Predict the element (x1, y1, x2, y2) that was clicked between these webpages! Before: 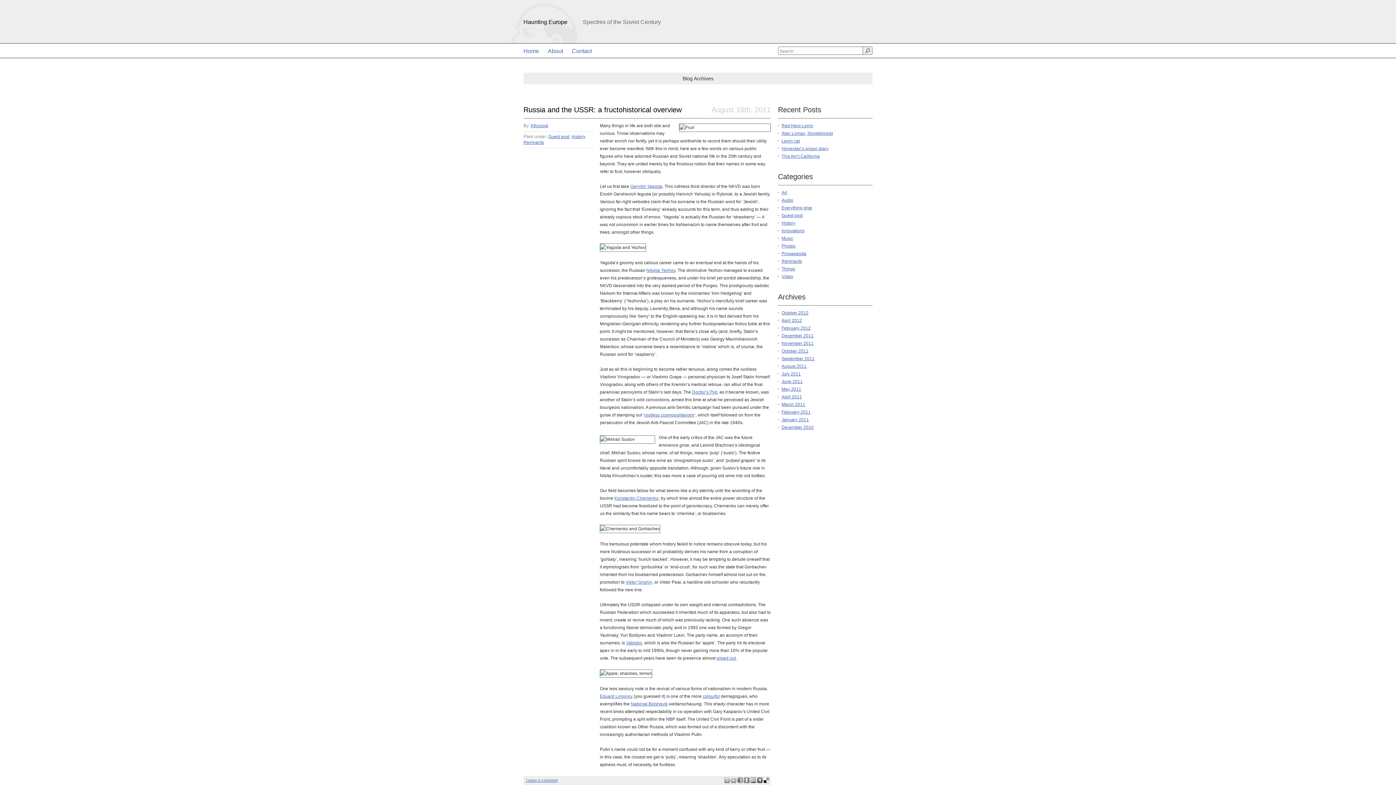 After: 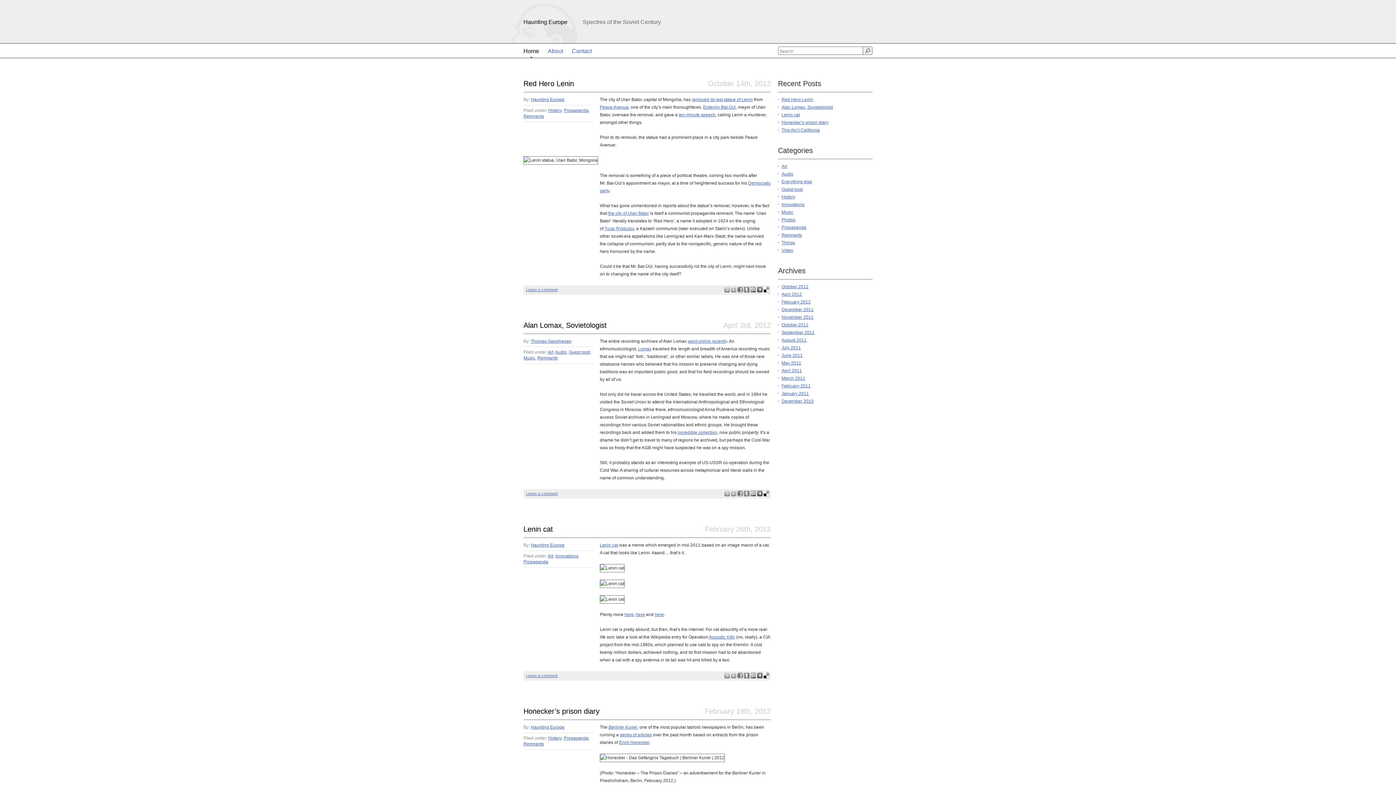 Action: bbox: (510, 3, 582, 43) label: Haunting Europe